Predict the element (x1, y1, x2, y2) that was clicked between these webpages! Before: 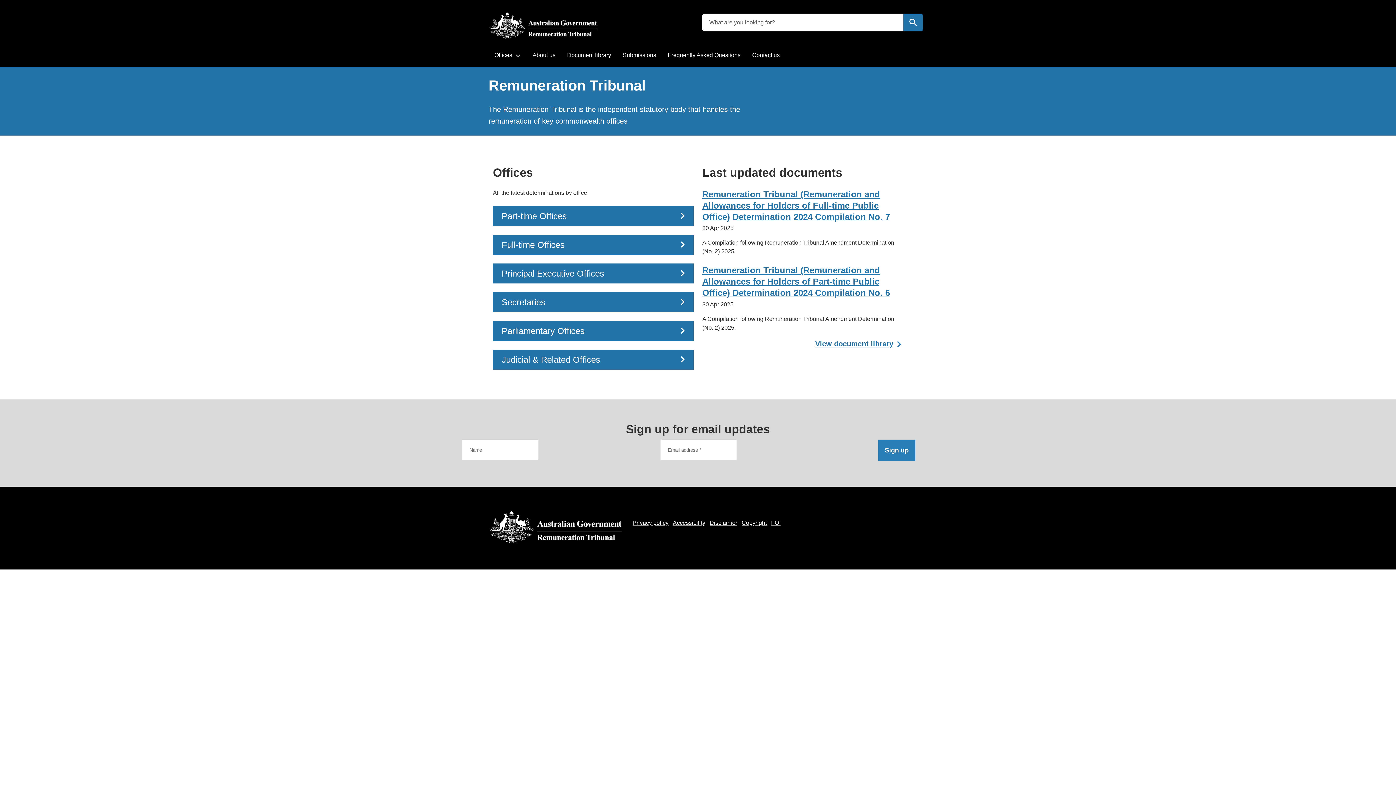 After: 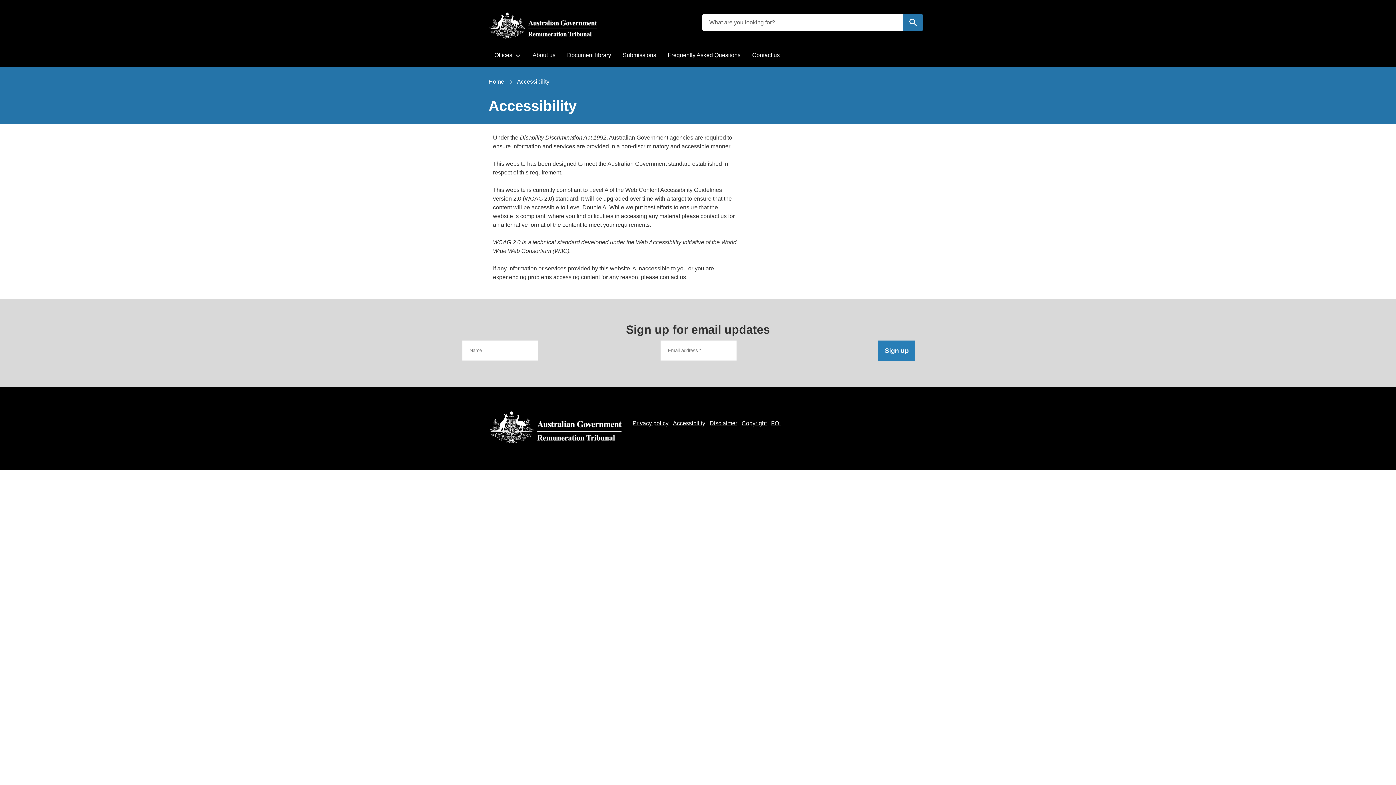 Action: label: Accessibility bbox: (673, 519, 705, 526)